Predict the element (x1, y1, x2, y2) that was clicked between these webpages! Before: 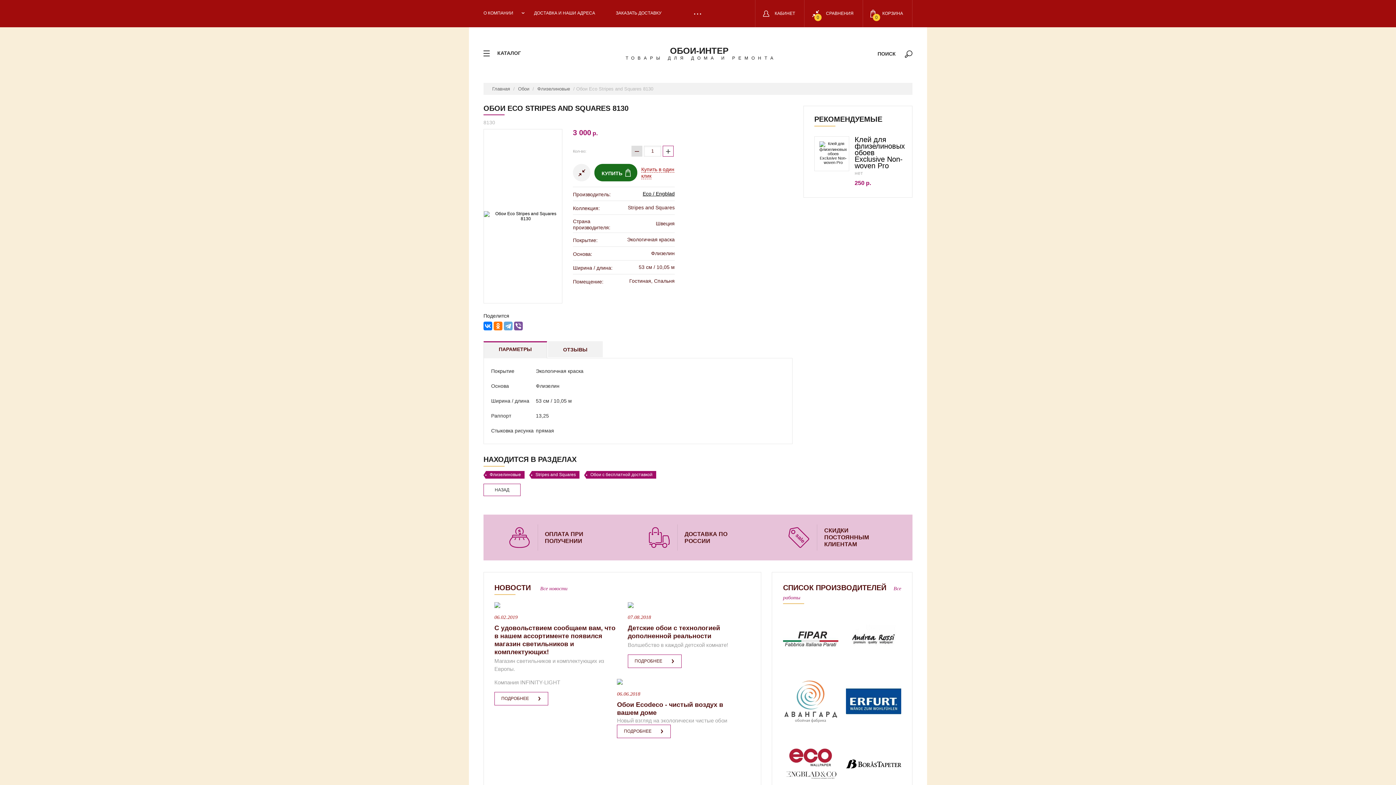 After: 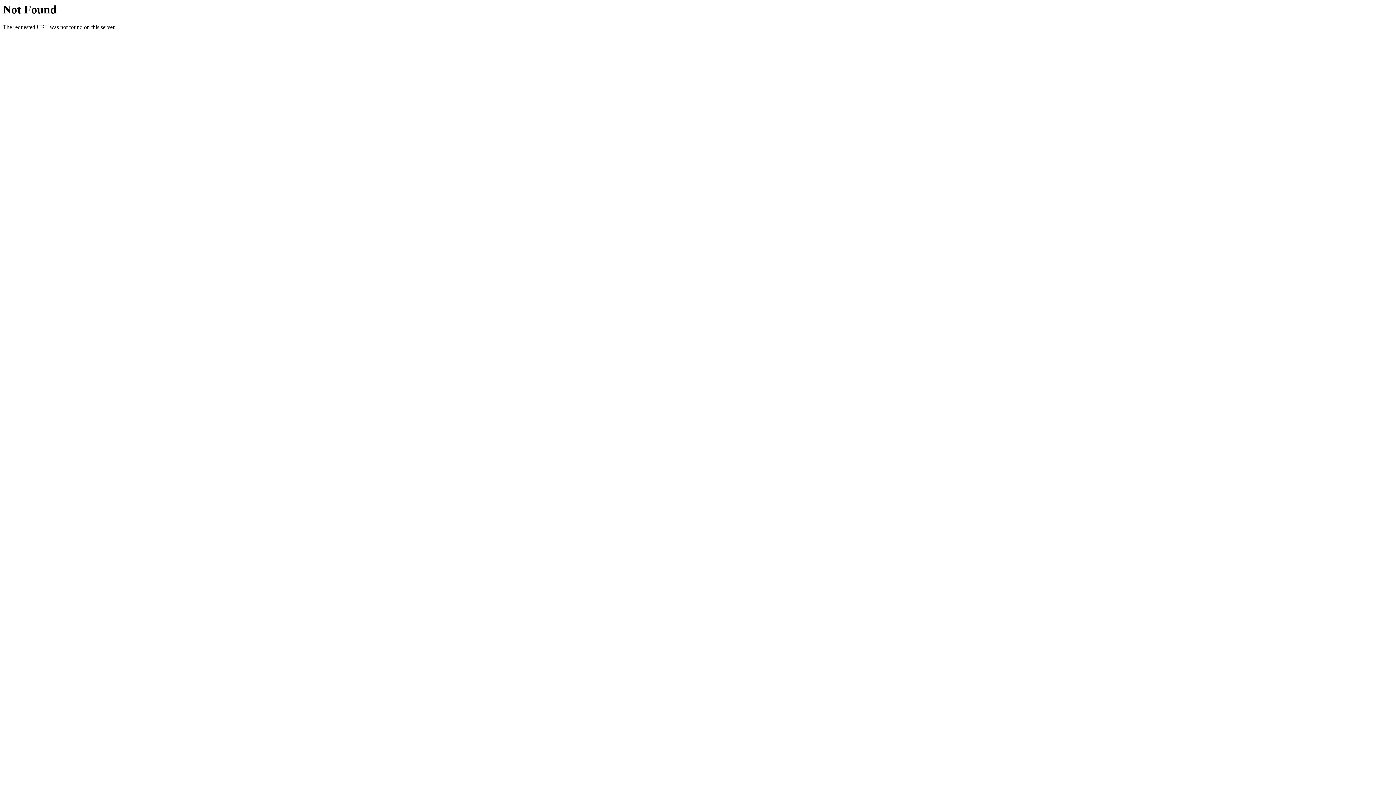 Action: label: Все новости bbox: (540, 586, 567, 591)